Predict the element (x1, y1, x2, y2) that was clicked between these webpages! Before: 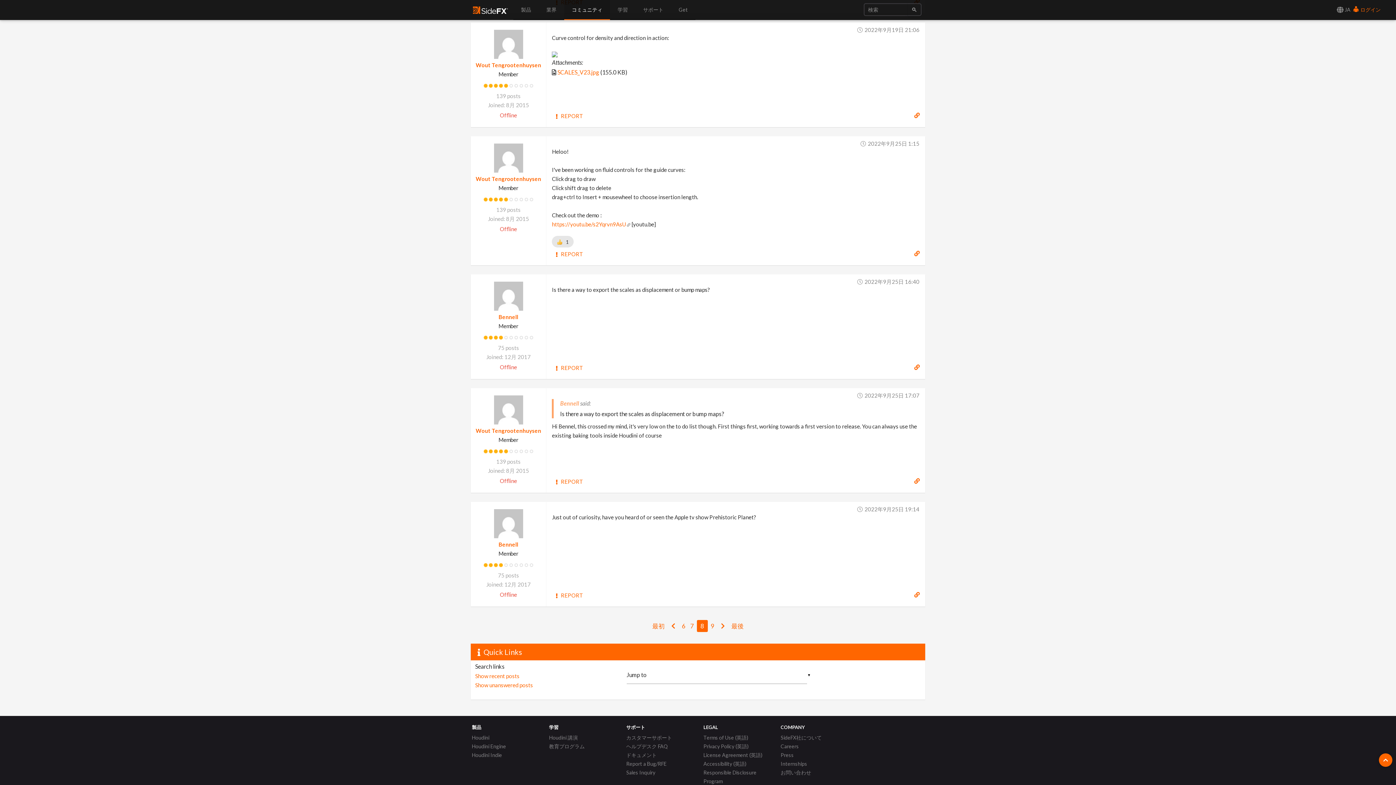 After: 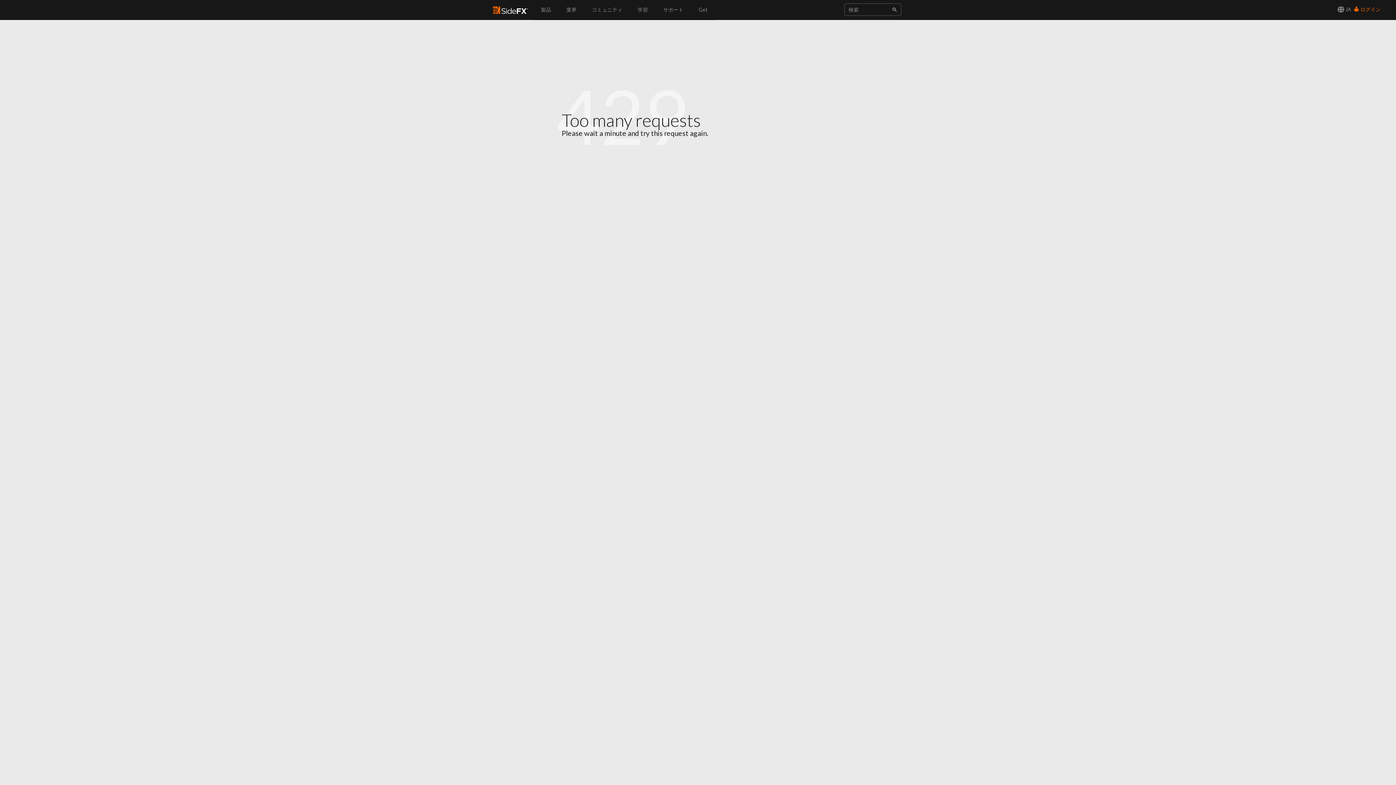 Action: label: SCALES_V23.jpg bbox: (557, 68, 599, 75)